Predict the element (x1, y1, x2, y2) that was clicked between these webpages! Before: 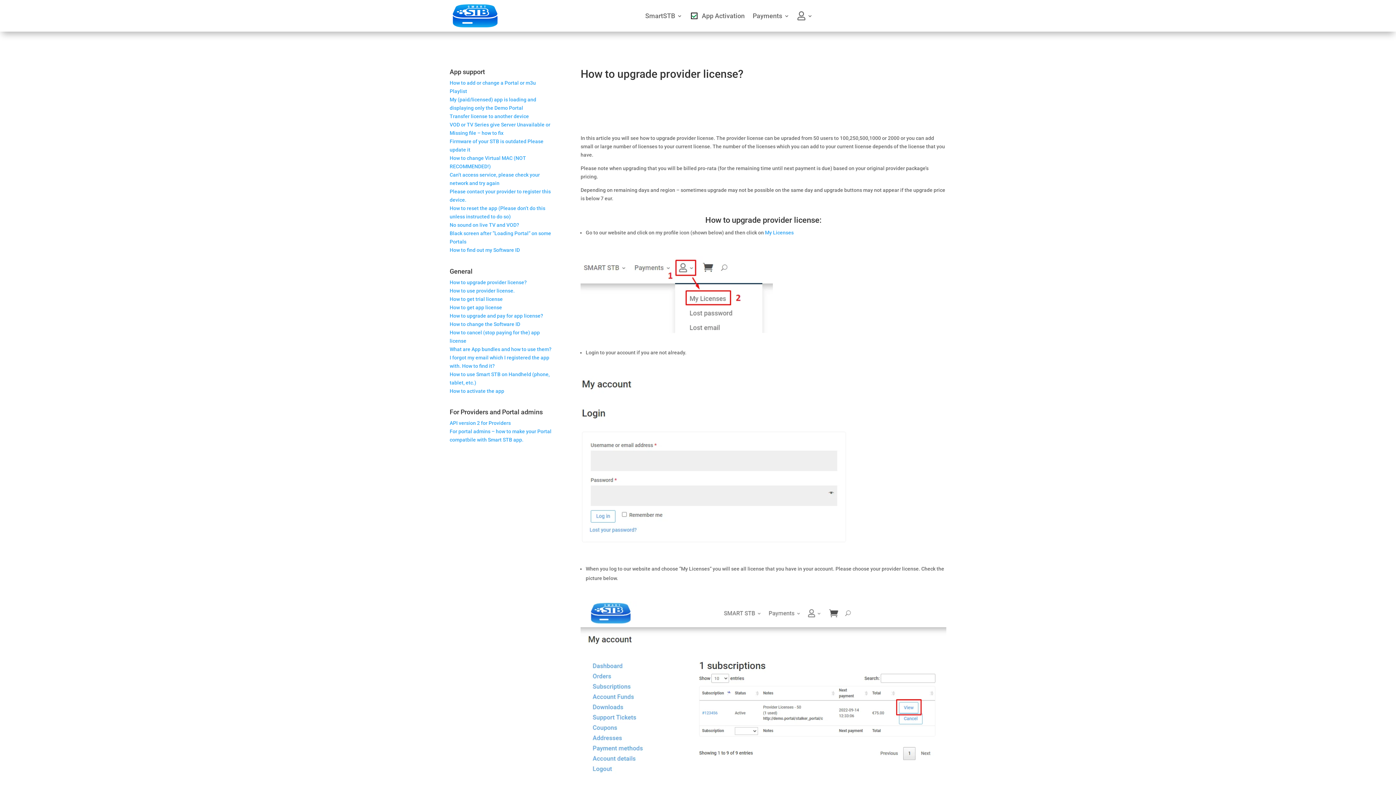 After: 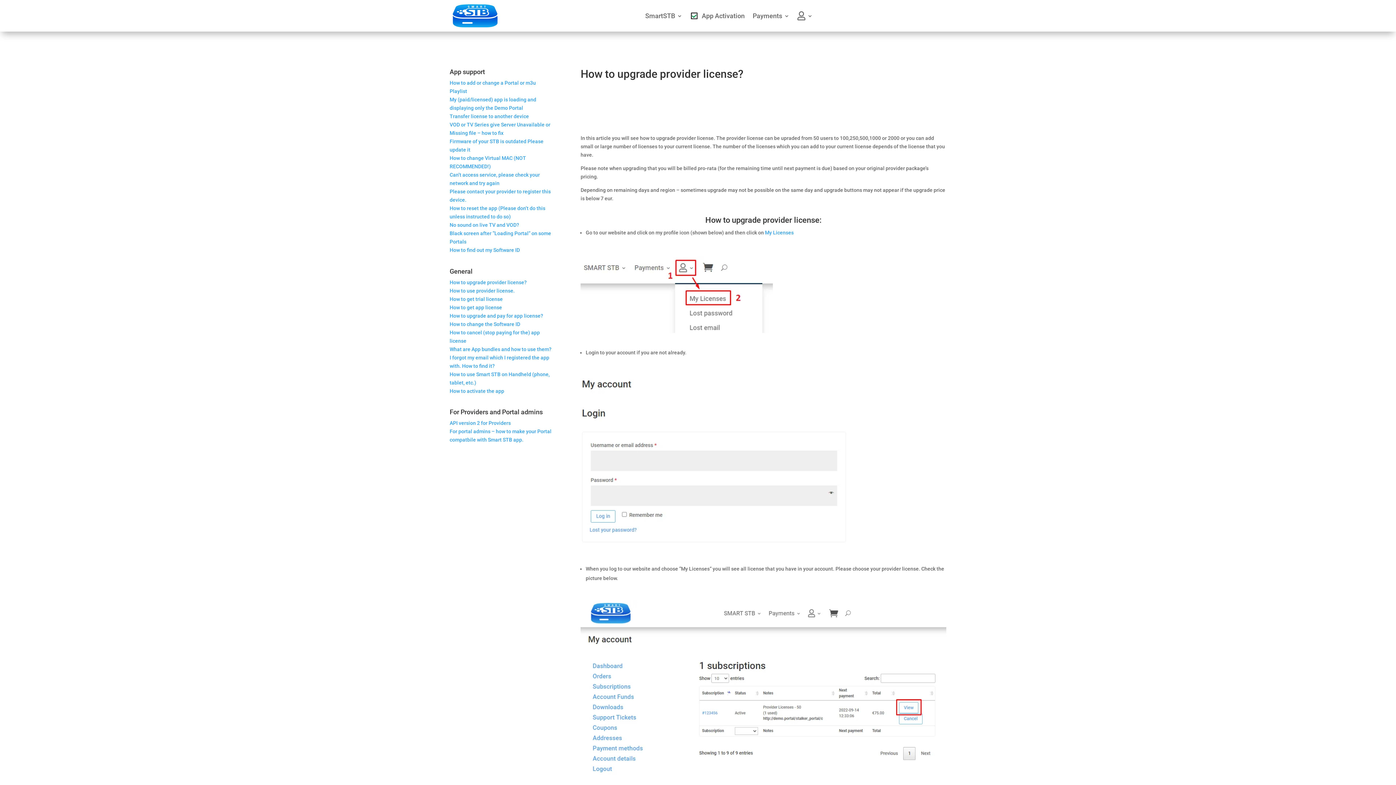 Action: label: How to upgrade provider license? bbox: (449, 279, 526, 285)